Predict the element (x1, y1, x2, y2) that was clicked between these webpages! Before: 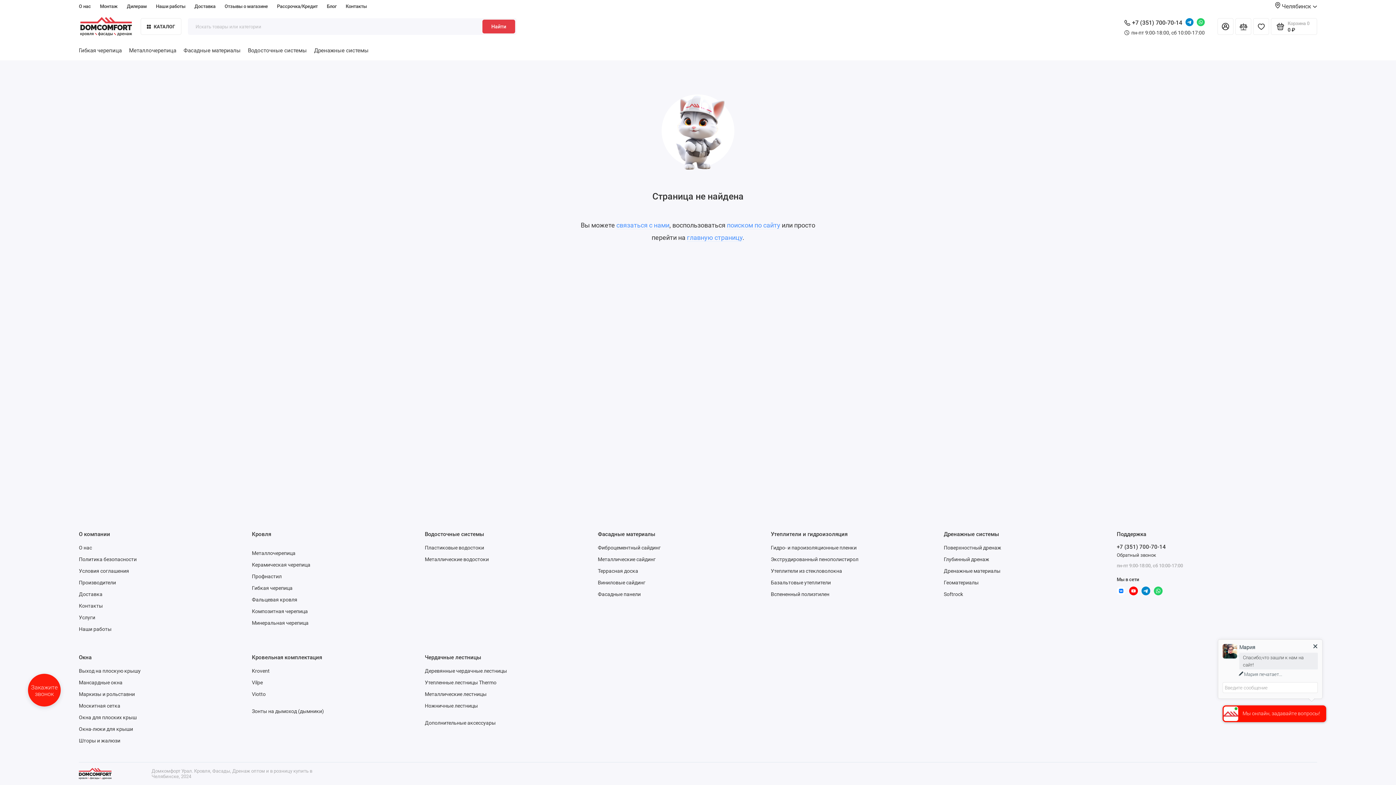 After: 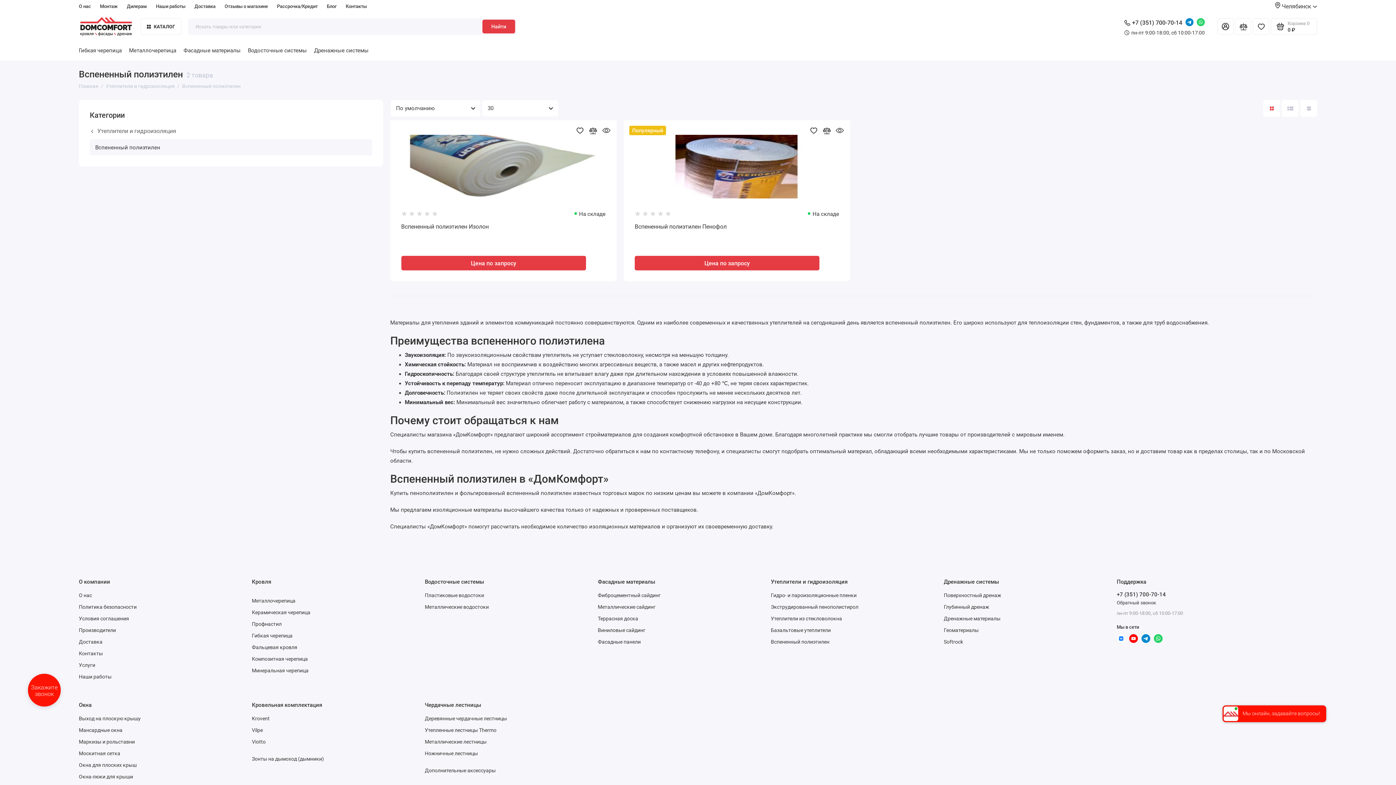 Action: label: Вспененный полиэтилен bbox: (771, 591, 829, 597)